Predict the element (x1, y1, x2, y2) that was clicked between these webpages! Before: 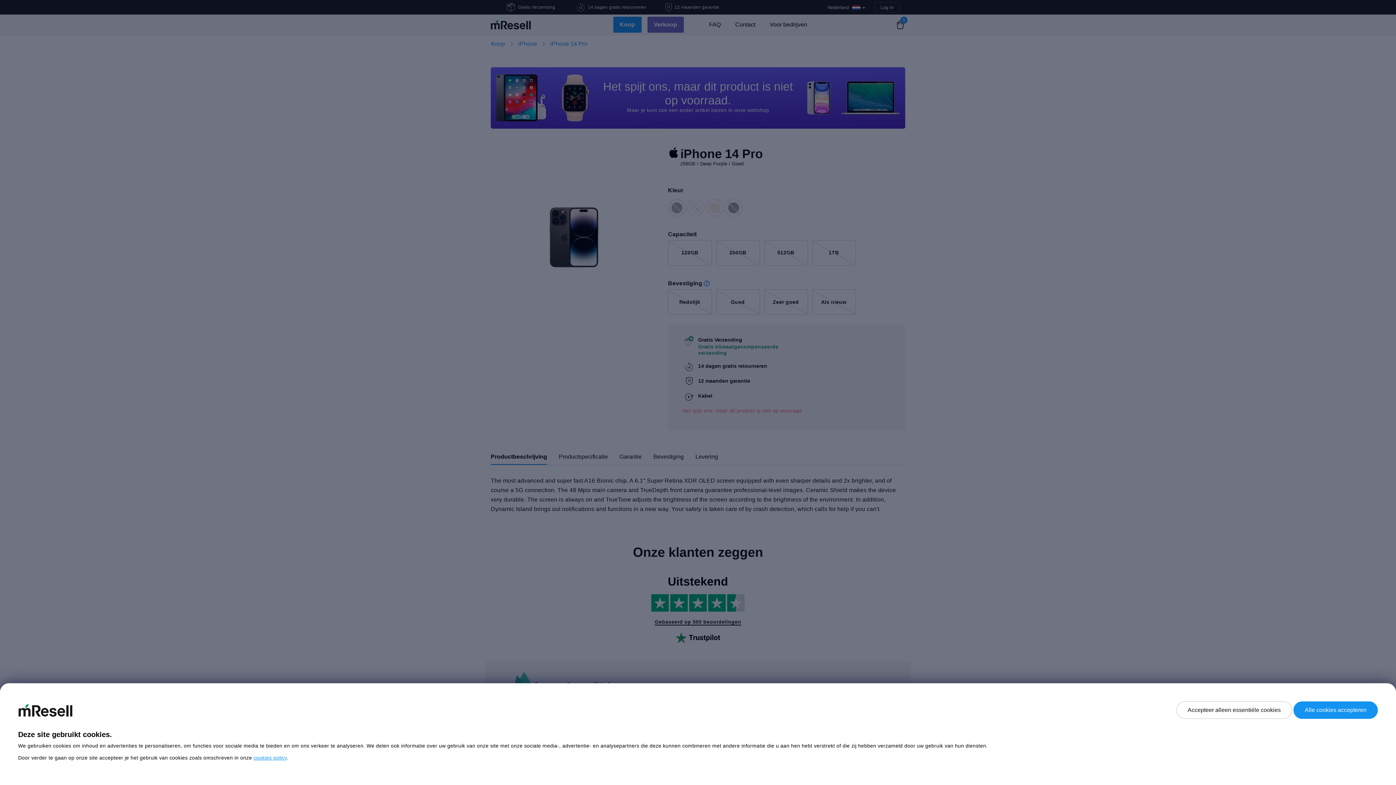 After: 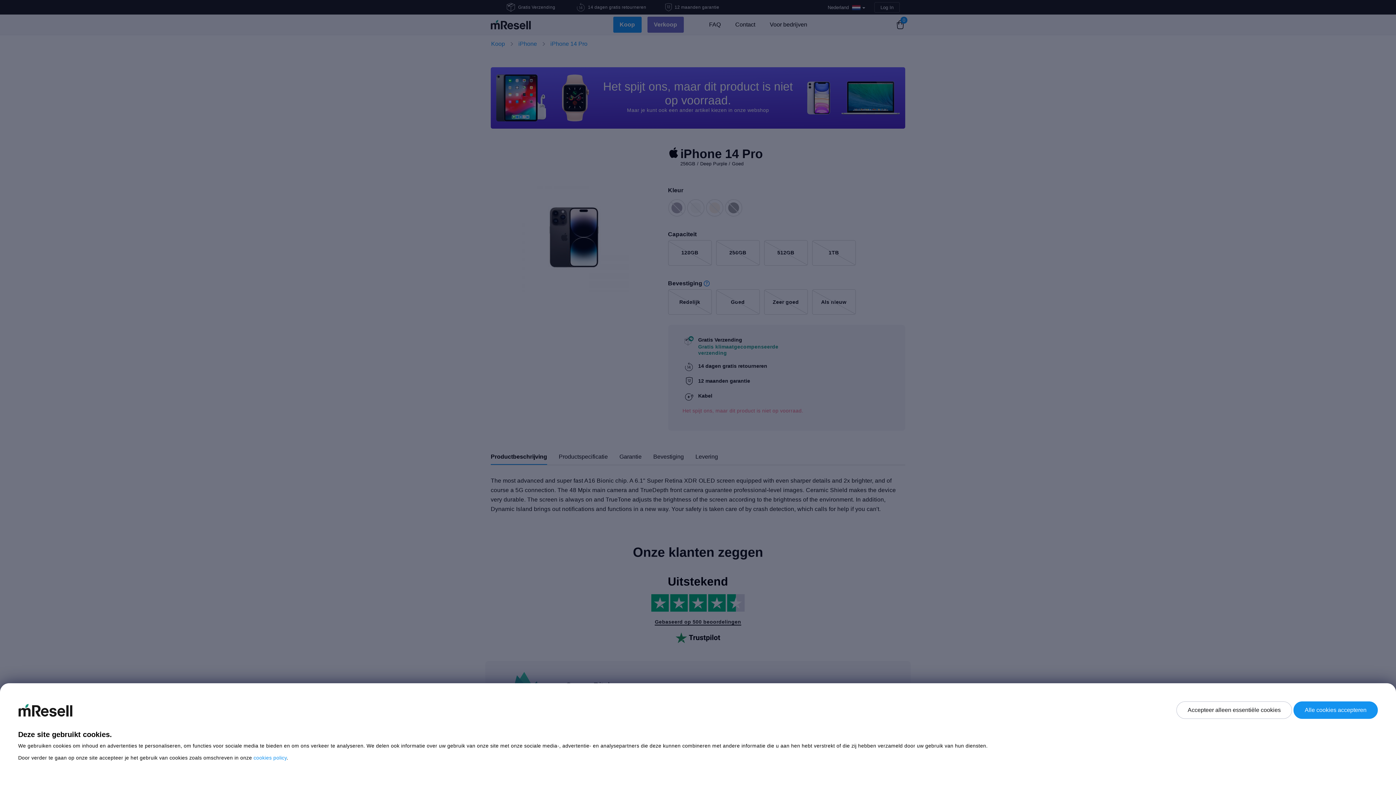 Action: label: cookies policy bbox: (253, 755, 286, 761)